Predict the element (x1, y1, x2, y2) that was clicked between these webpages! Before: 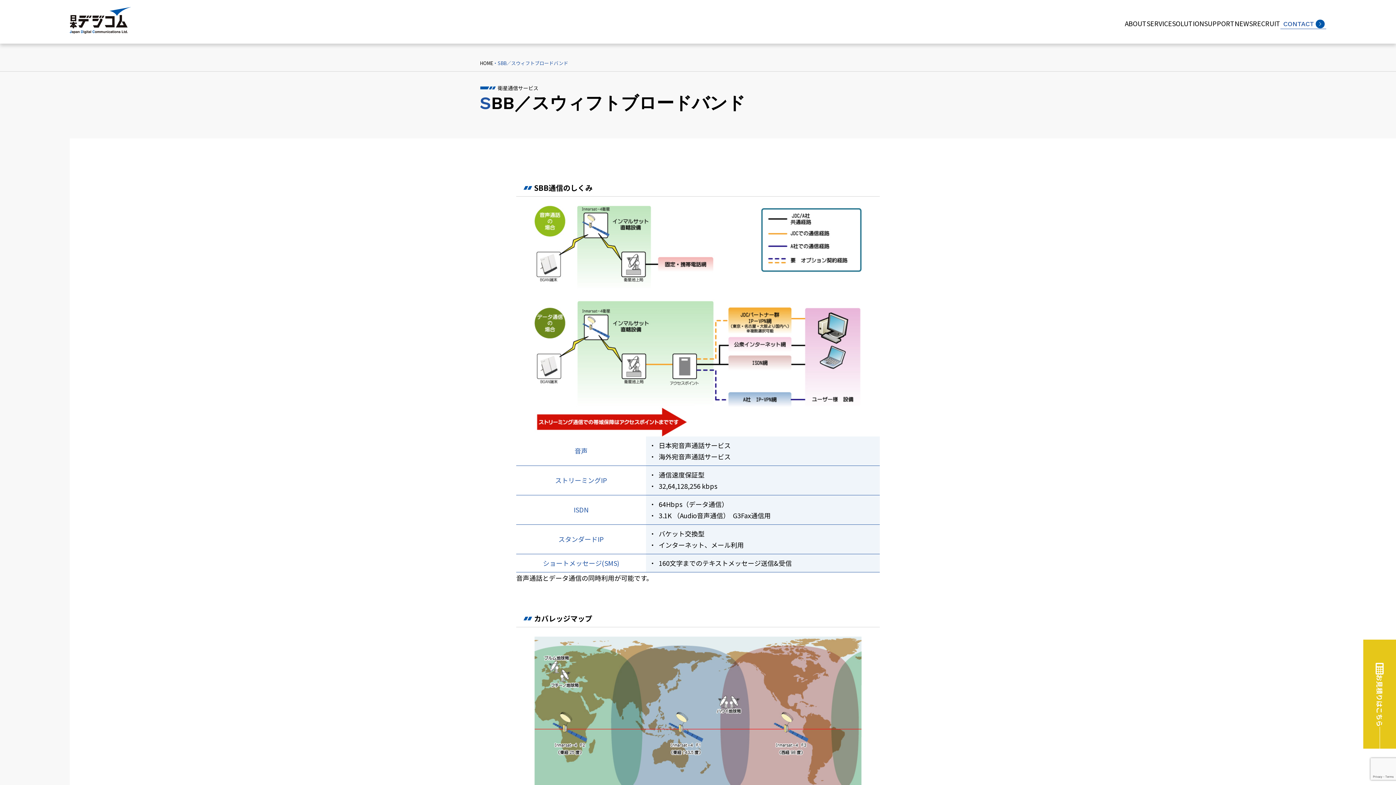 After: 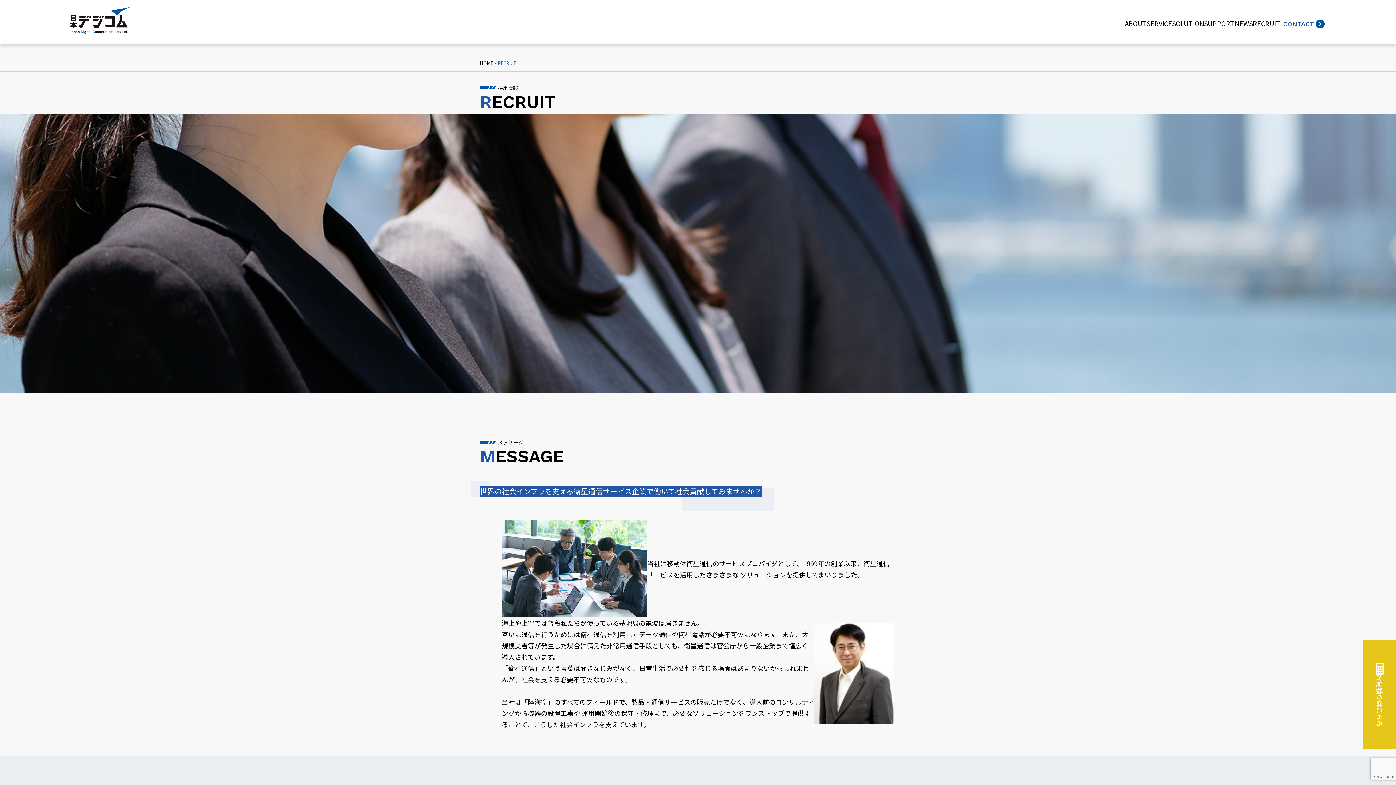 Action: label: RECRUIT bbox: (1253, 17, 1280, 29)